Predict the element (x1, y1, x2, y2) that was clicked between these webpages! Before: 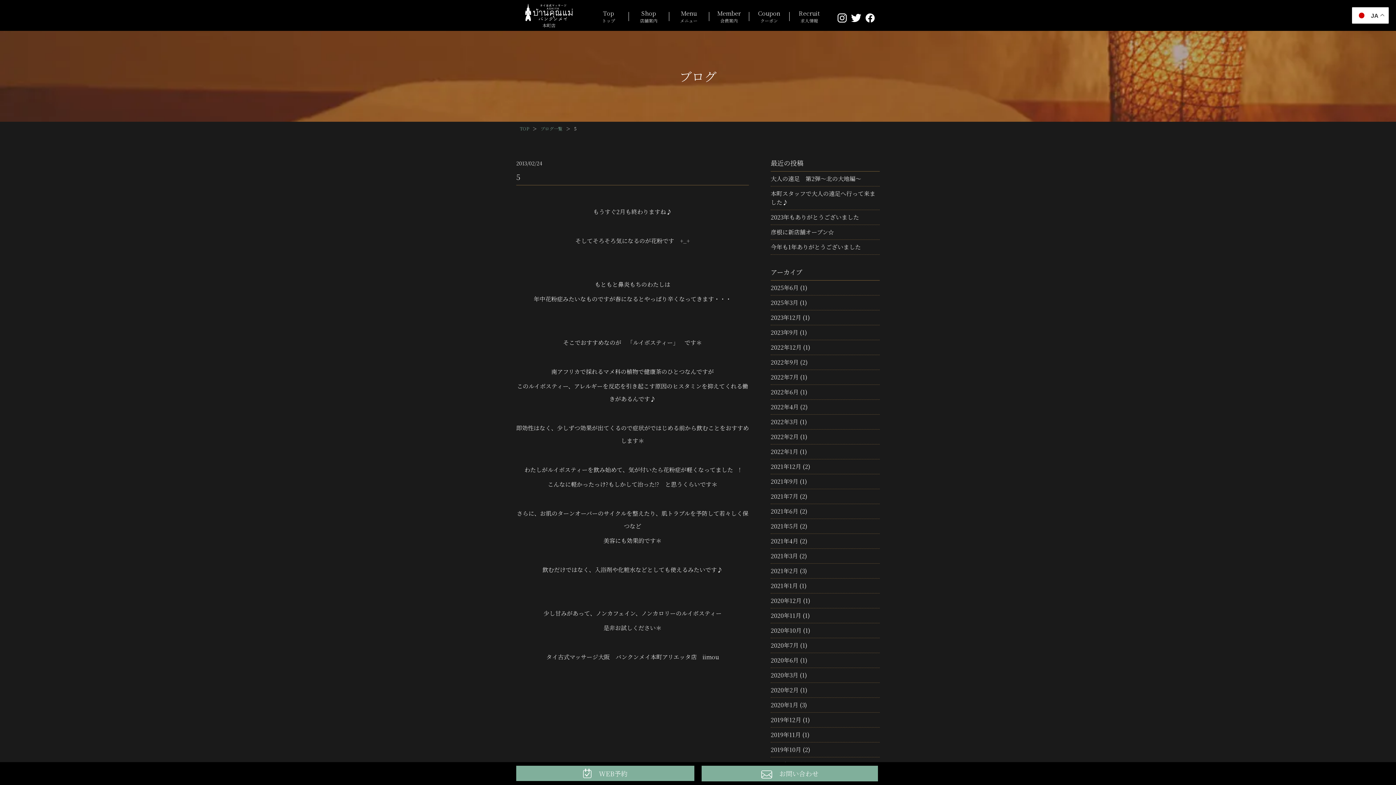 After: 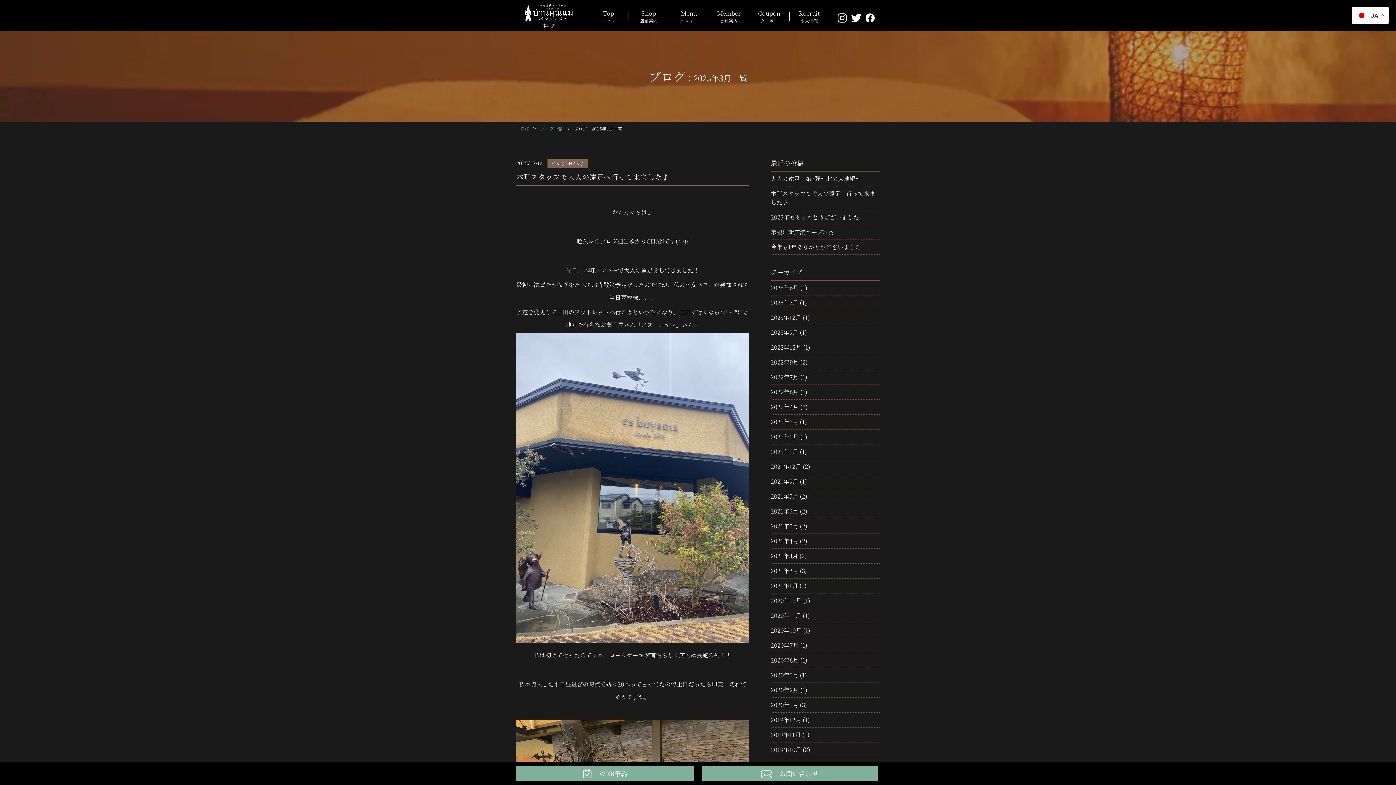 Action: bbox: (770, 298, 798, 306) label: 2025年3月